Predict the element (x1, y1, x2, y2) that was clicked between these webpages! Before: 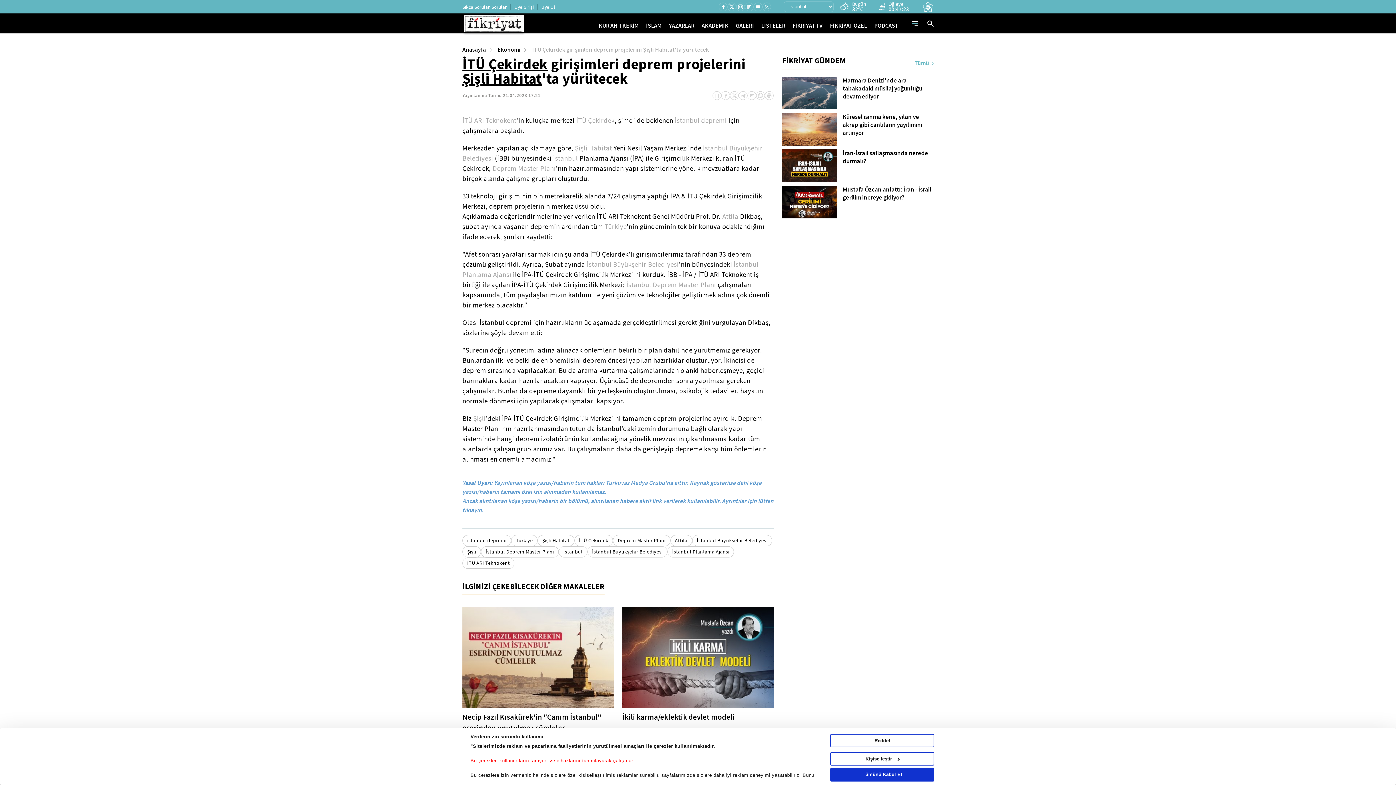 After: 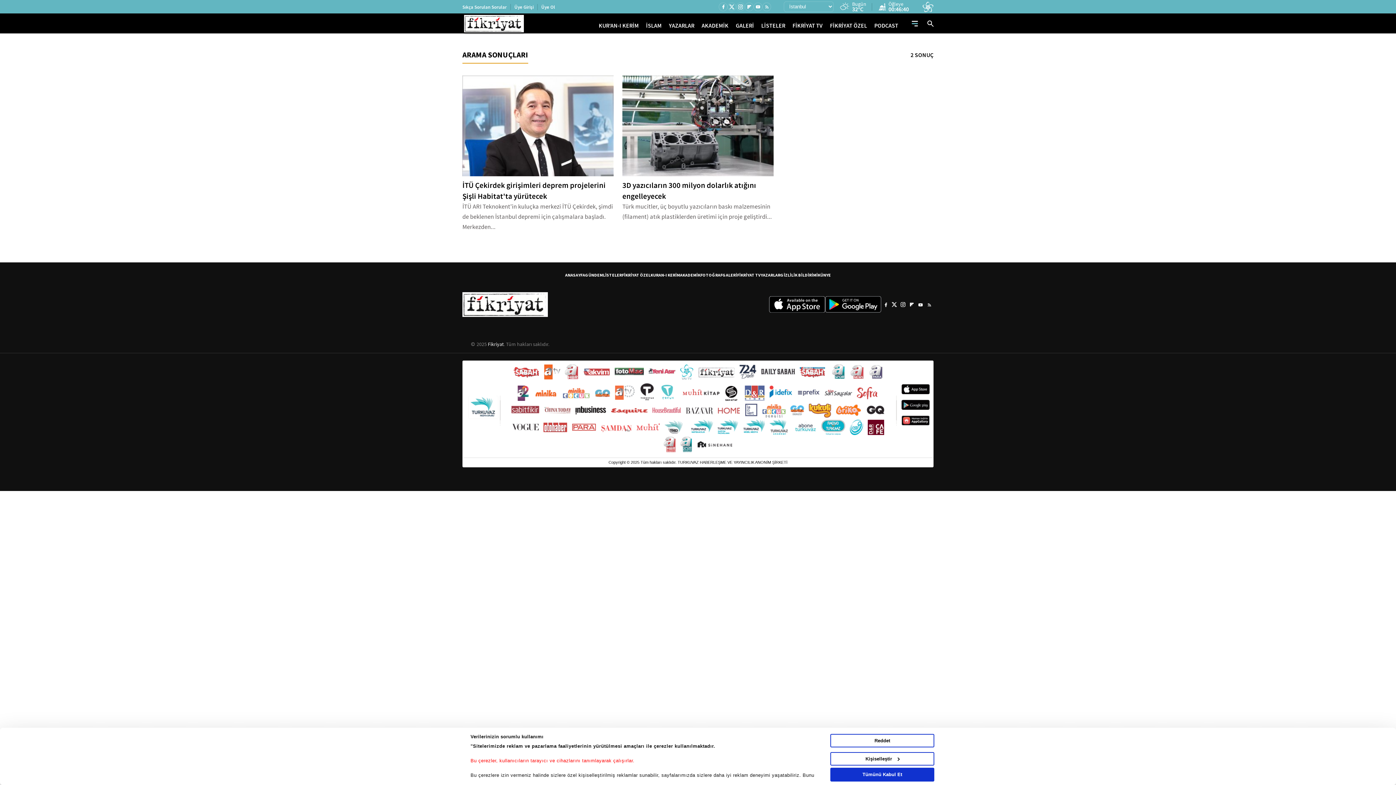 Action: label: İTÜ Çekirdek bbox: (574, 535, 613, 546)